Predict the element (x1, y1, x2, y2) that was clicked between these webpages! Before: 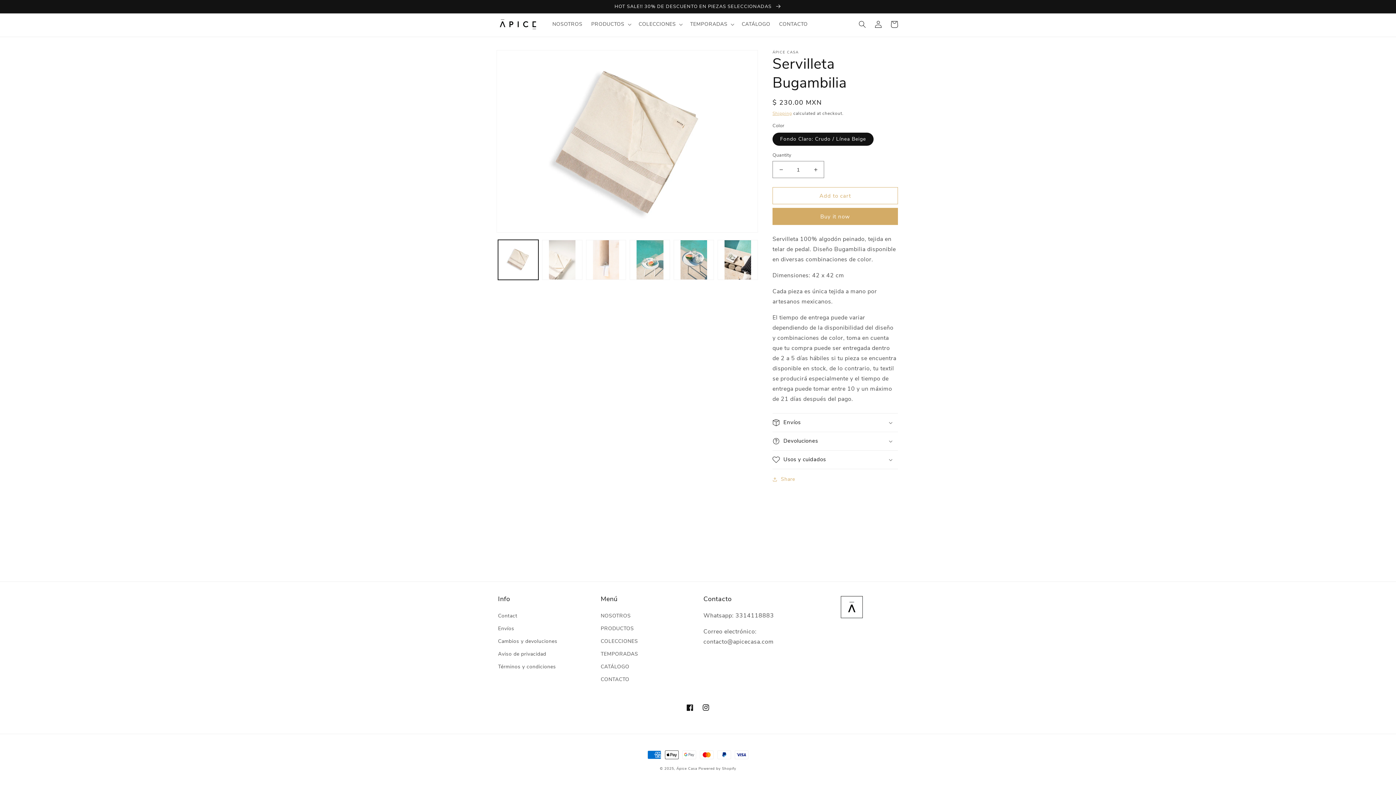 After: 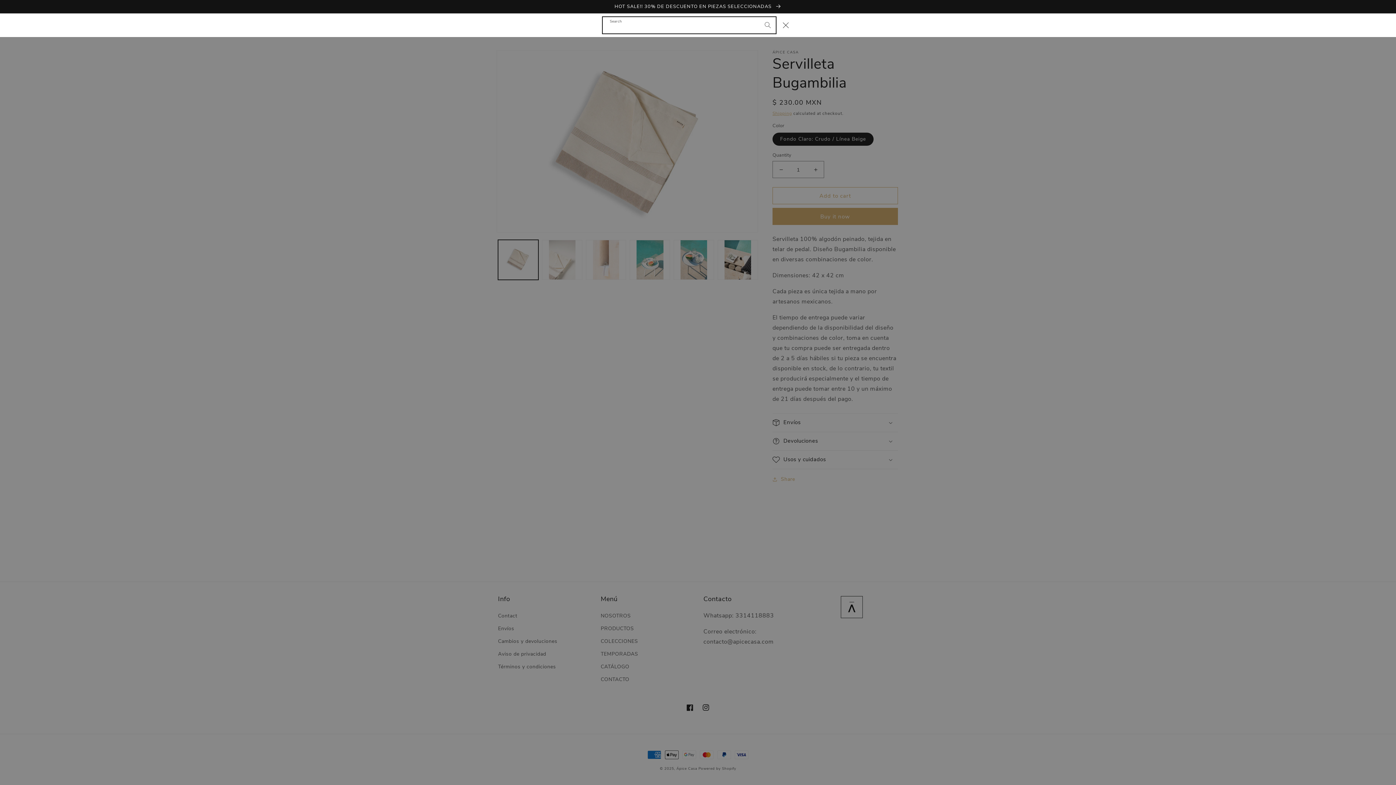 Action: bbox: (854, 16, 870, 32) label: Search